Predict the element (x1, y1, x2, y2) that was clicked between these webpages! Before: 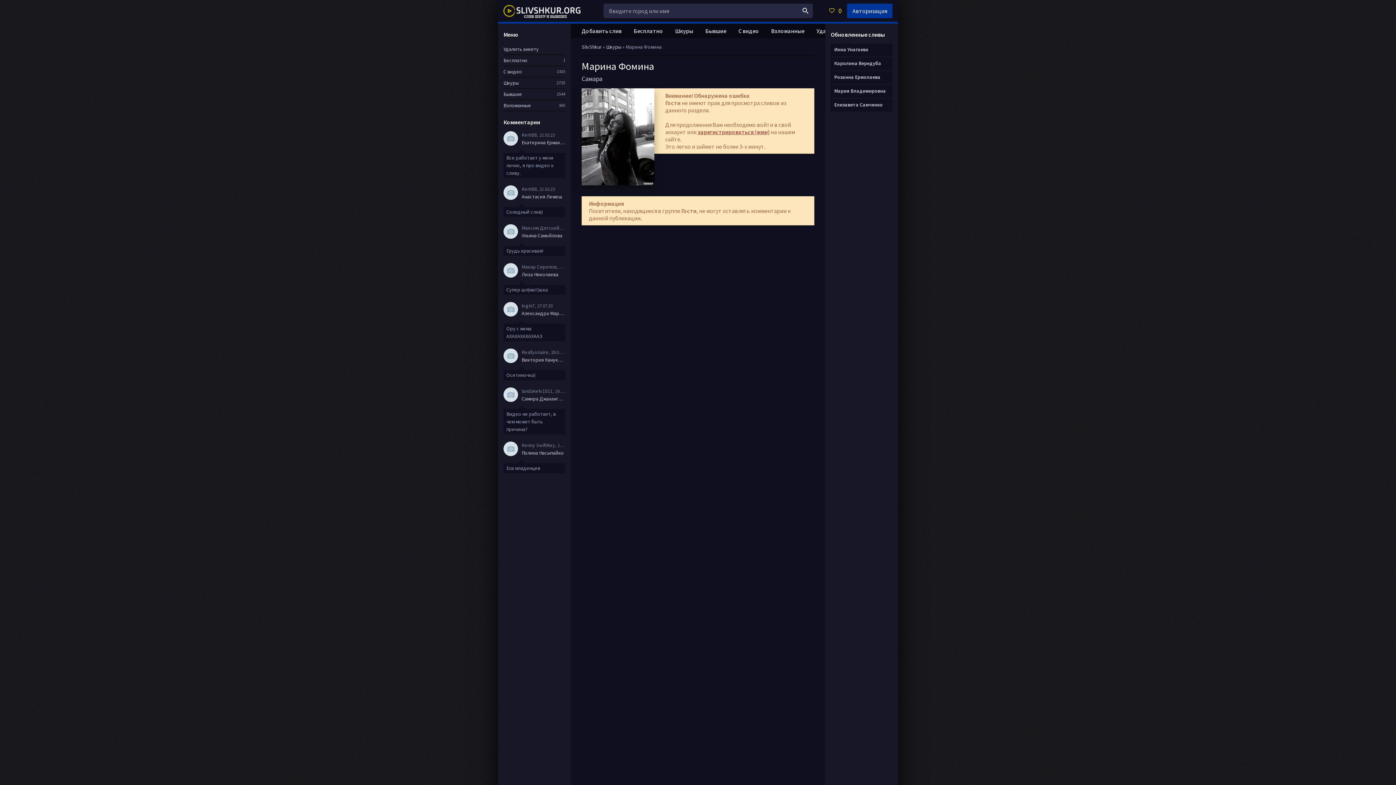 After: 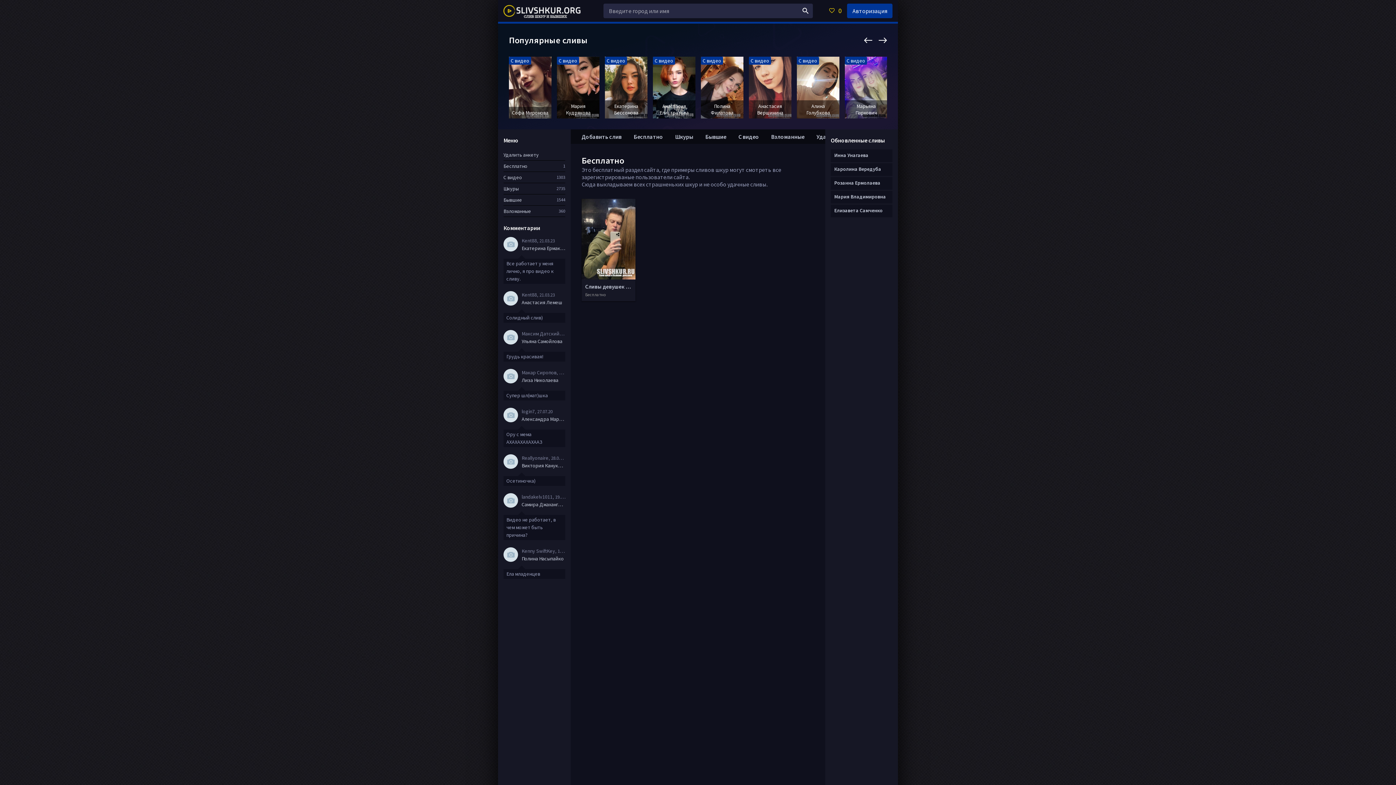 Action: label: Бесплатно bbox: (633, 27, 663, 34)